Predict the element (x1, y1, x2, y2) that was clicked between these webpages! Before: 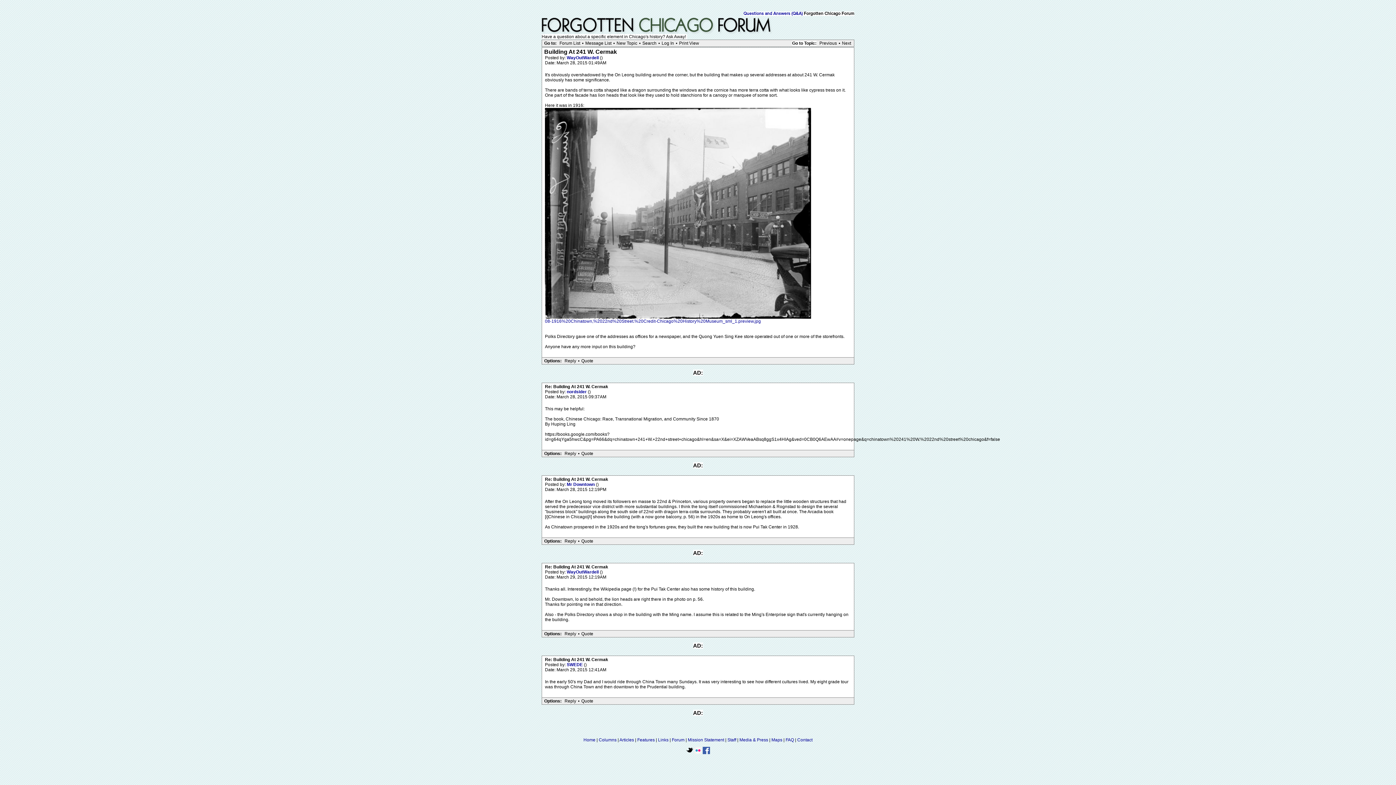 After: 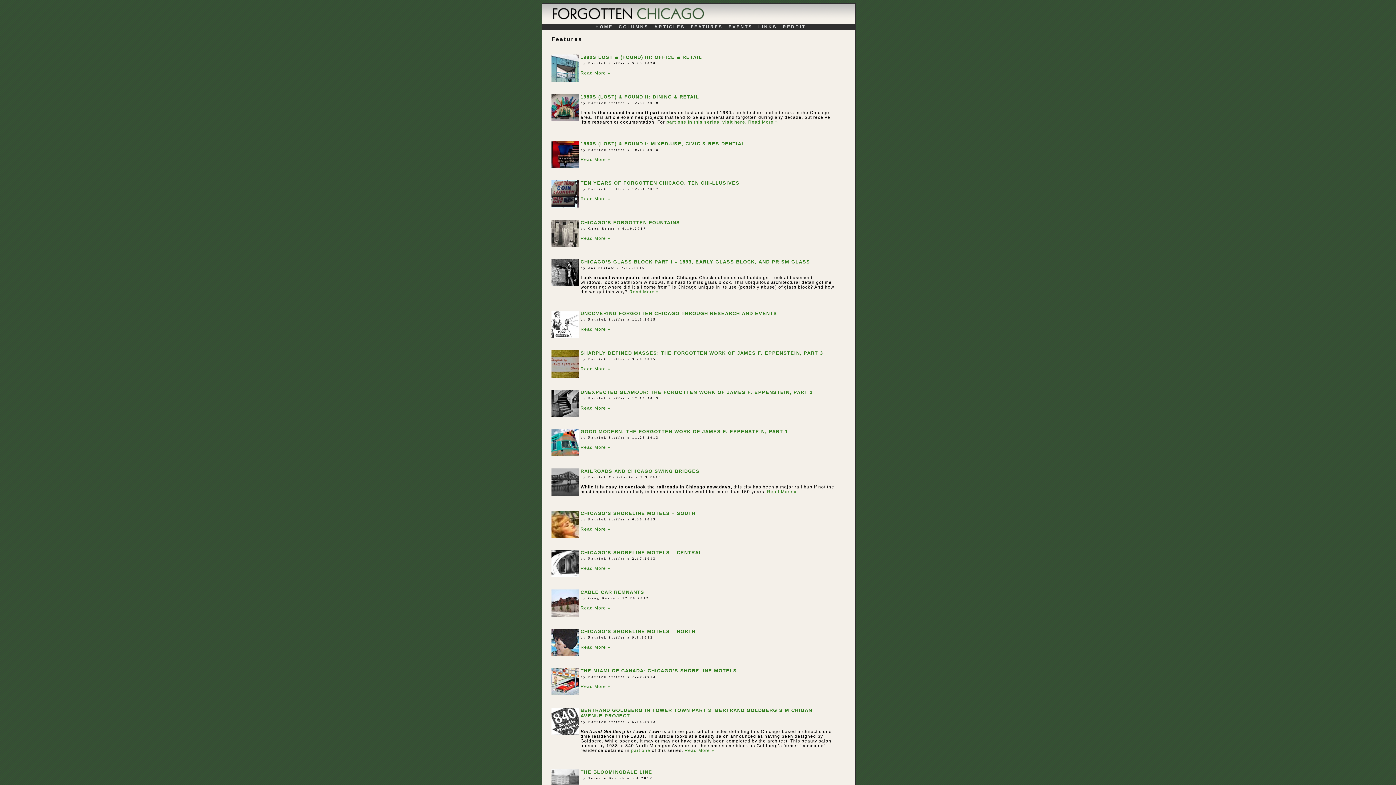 Action: bbox: (637, 737, 654, 742) label: Features